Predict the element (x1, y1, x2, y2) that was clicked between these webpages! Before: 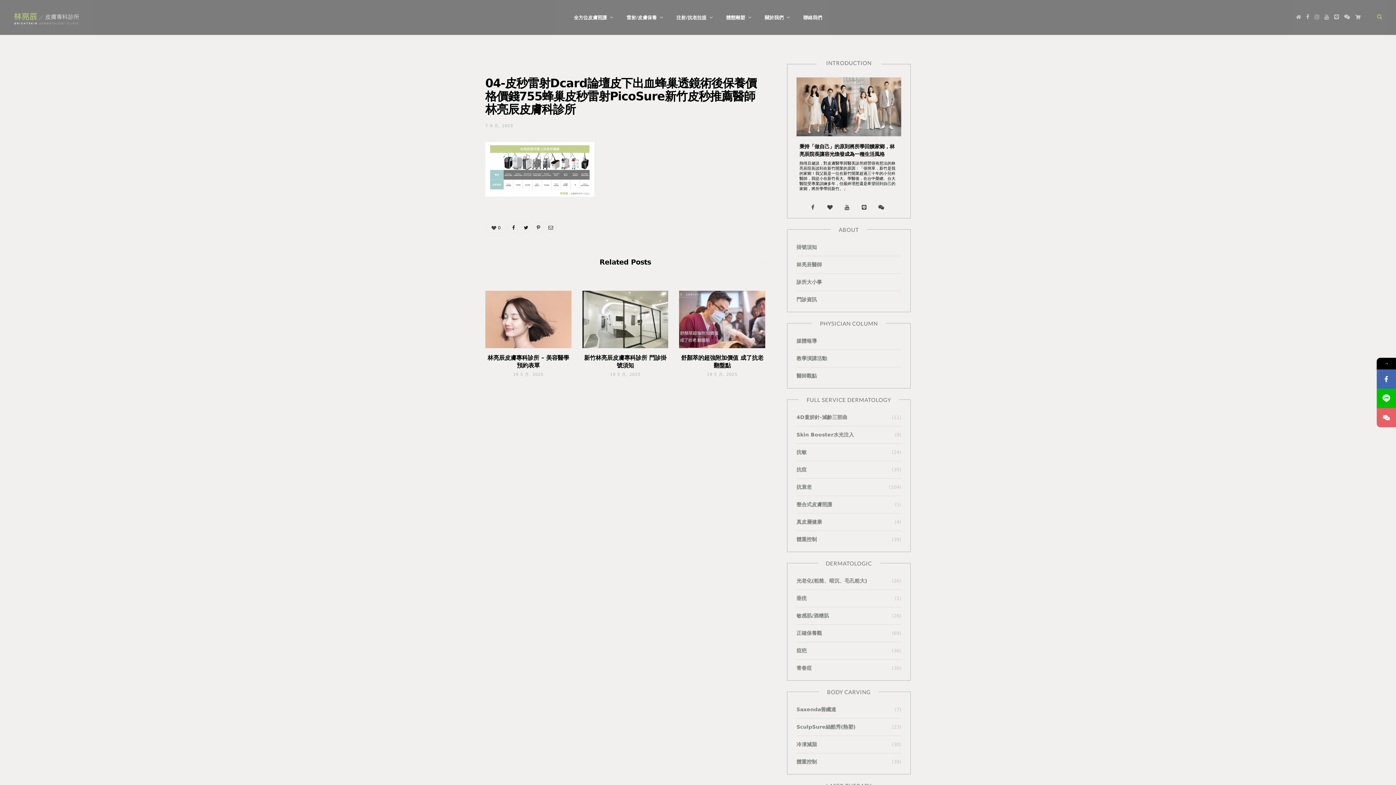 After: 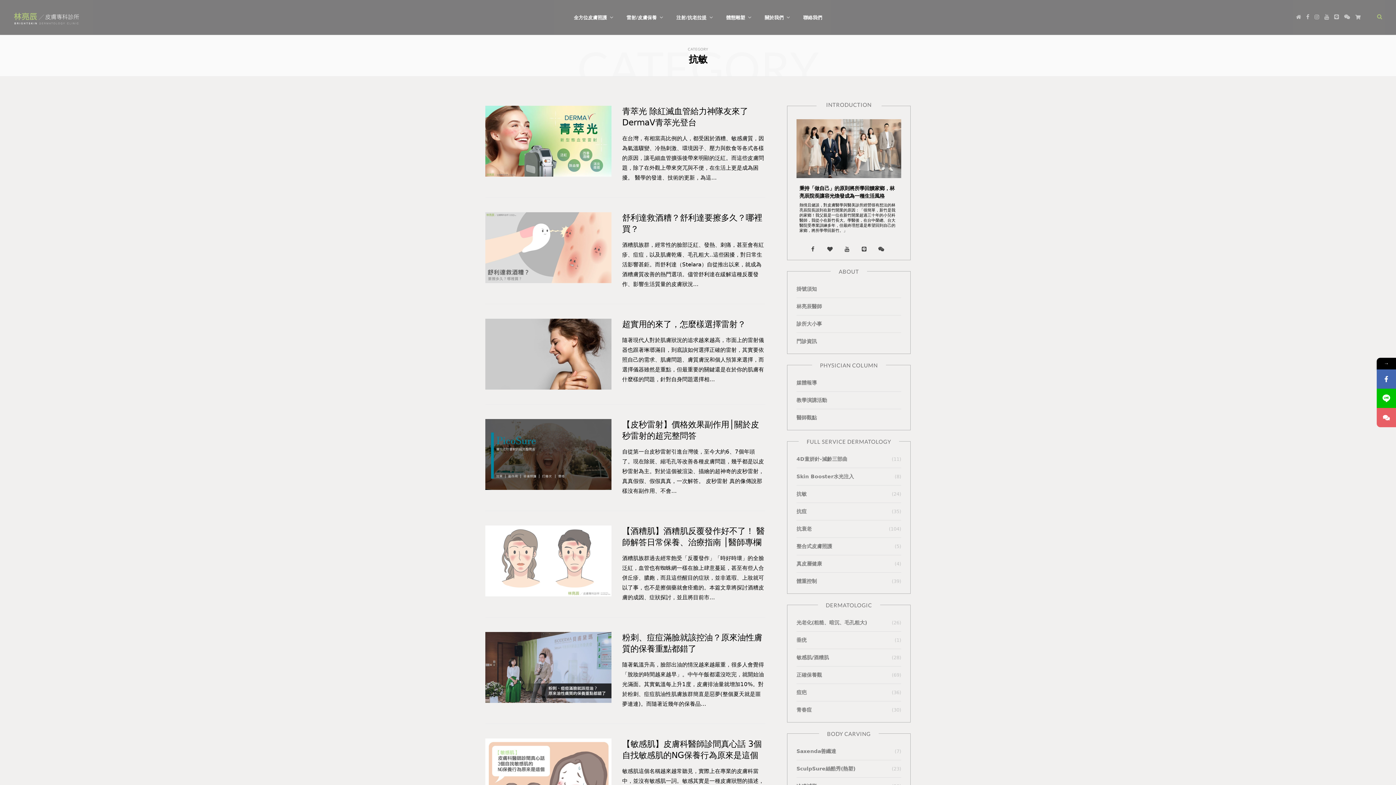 Action: bbox: (796, 448, 806, 456) label: 抗敏